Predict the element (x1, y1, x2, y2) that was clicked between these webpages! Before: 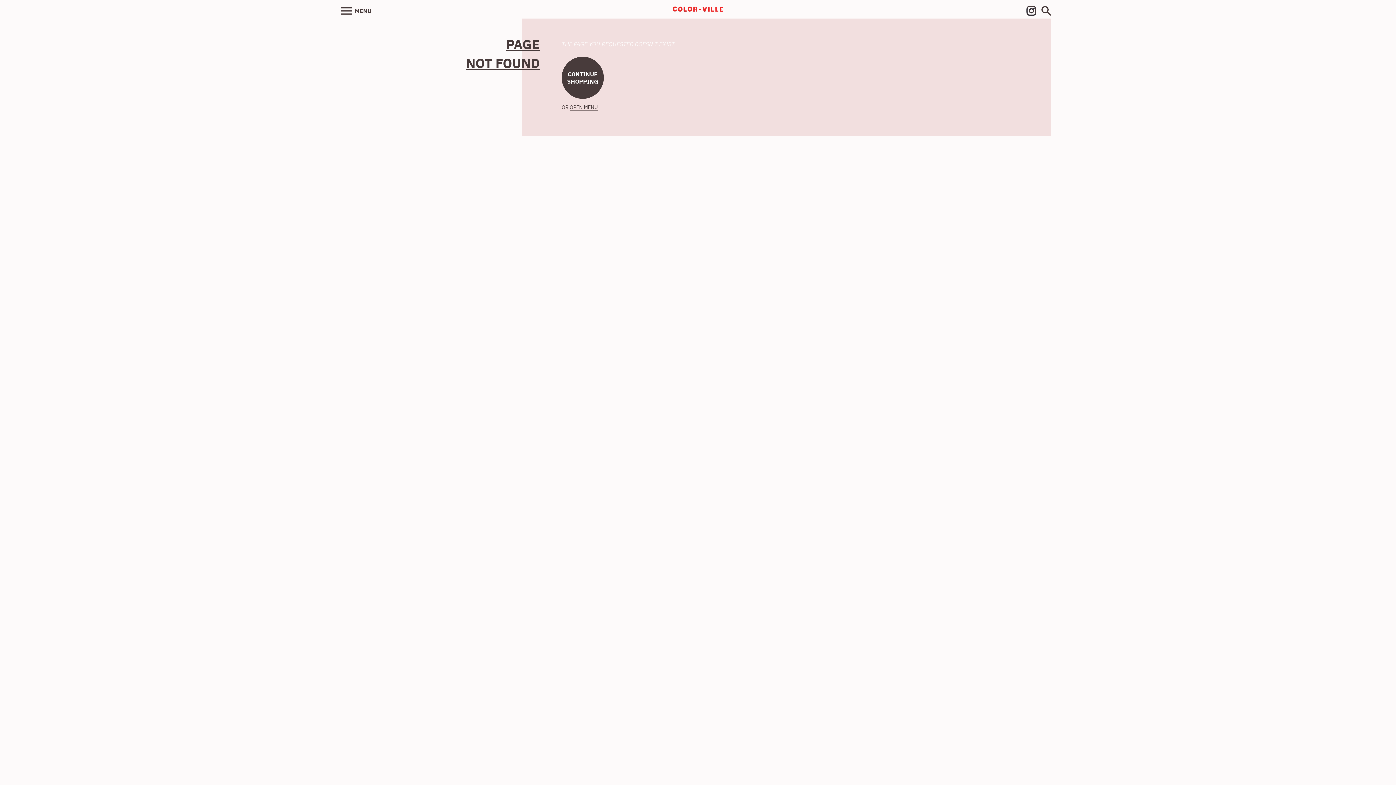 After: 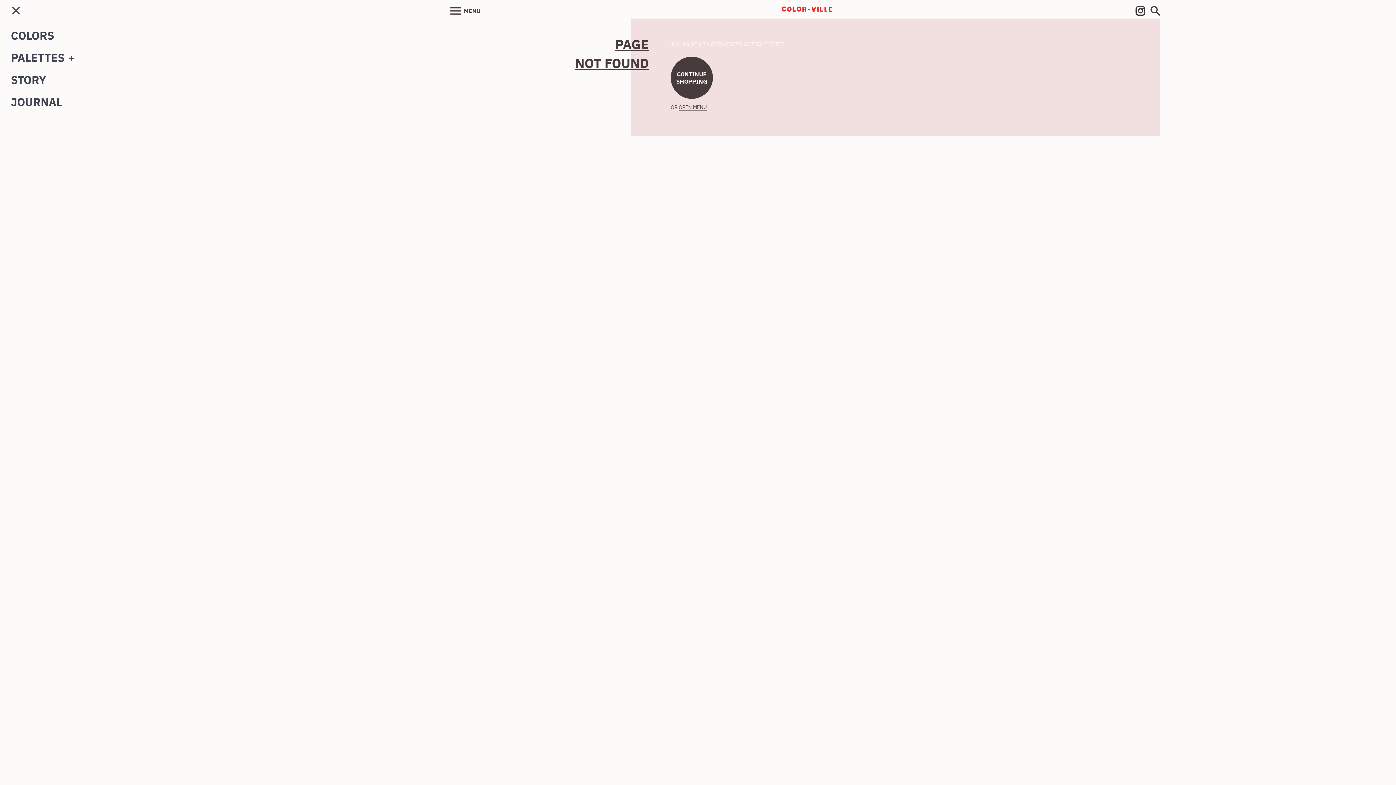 Action: bbox: (341, 7, 371, 14) label:  MENU